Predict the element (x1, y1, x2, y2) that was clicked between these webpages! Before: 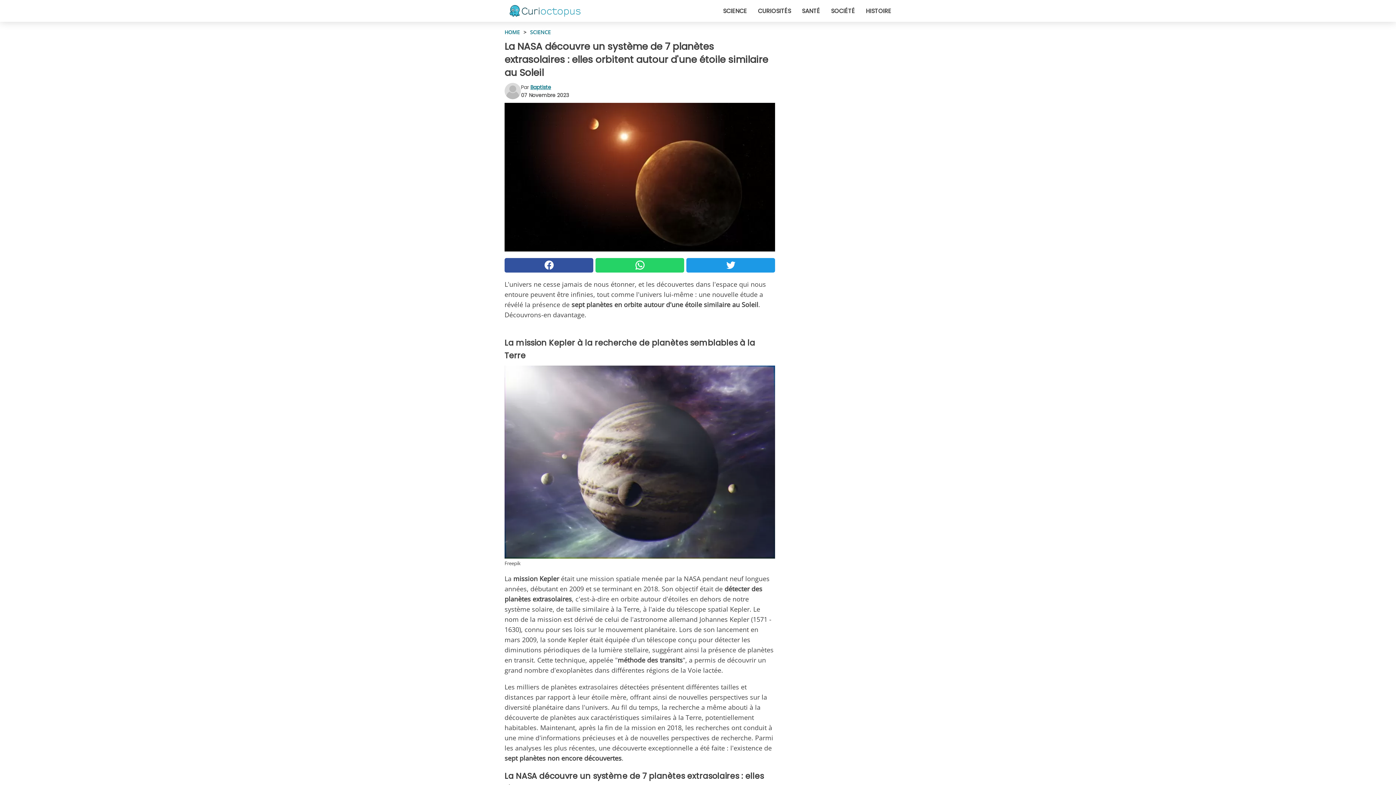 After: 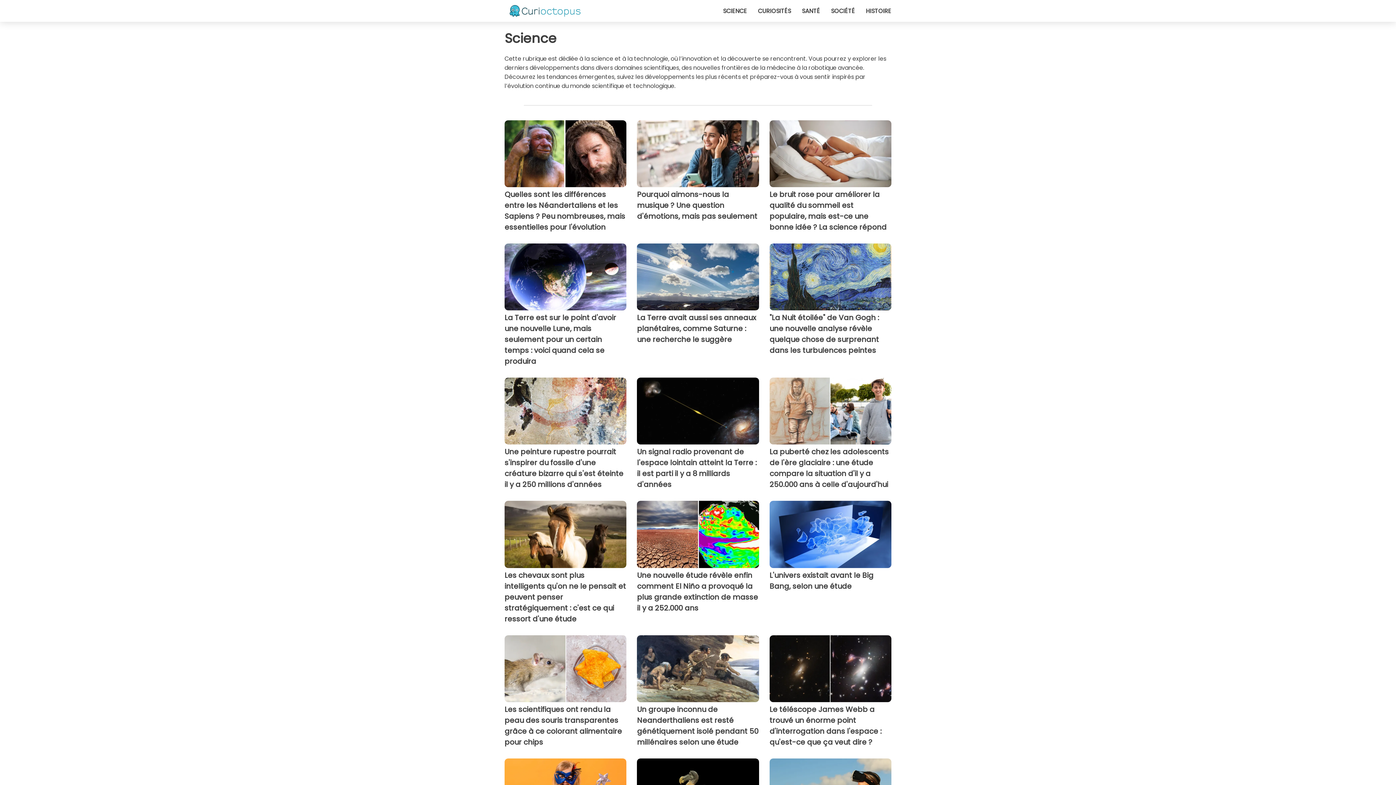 Action: bbox: (530, 28, 550, 36) label: SCIENCE